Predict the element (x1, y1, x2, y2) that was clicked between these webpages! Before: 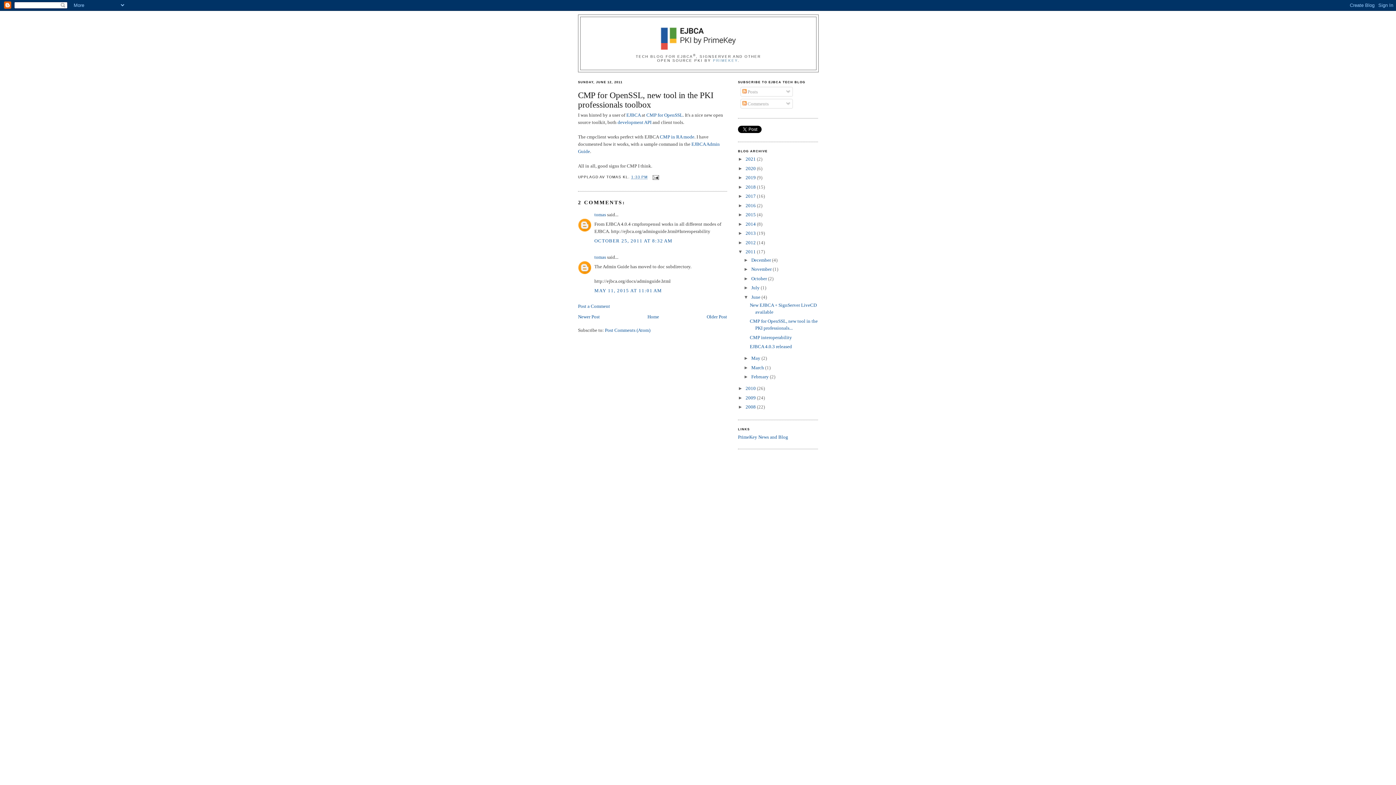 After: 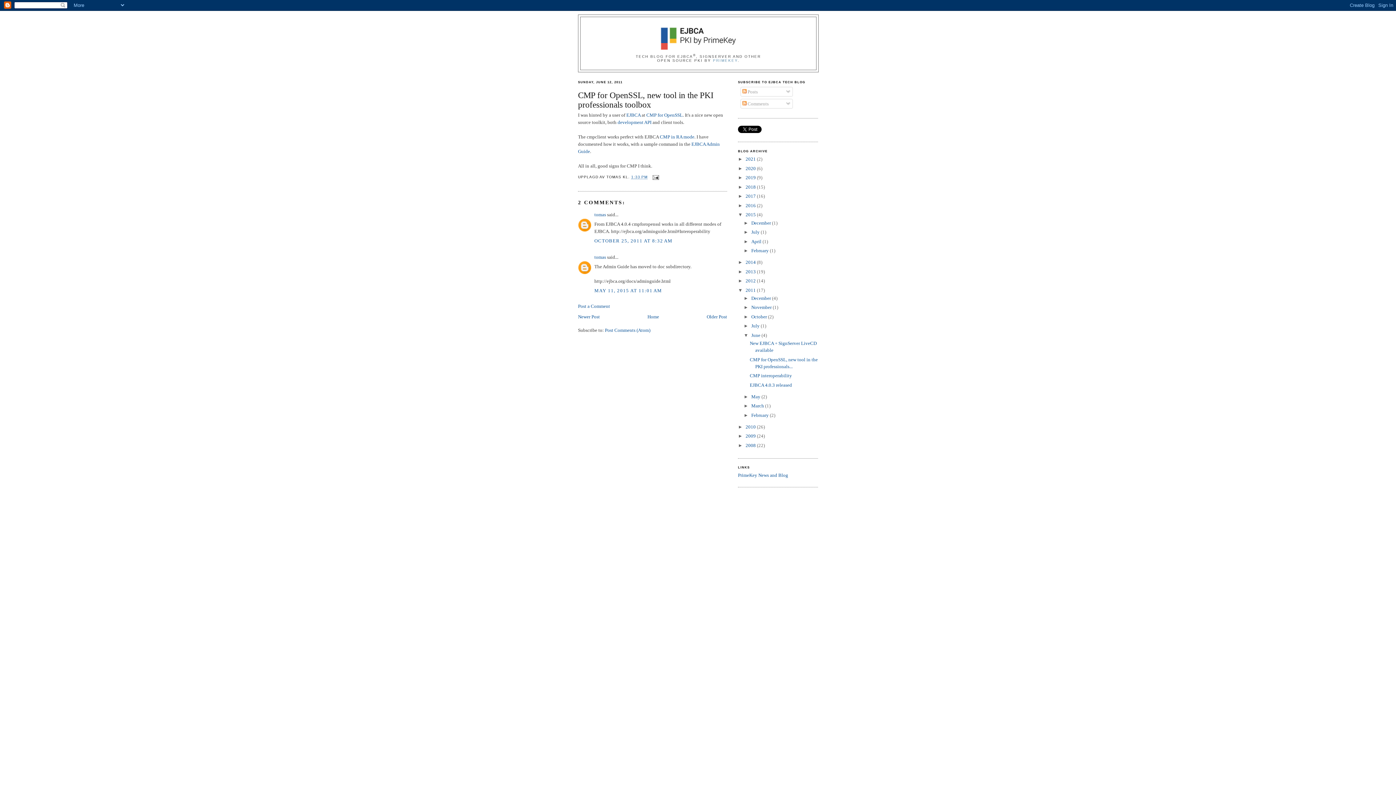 Action: bbox: (738, 212, 745, 217) label: ►  